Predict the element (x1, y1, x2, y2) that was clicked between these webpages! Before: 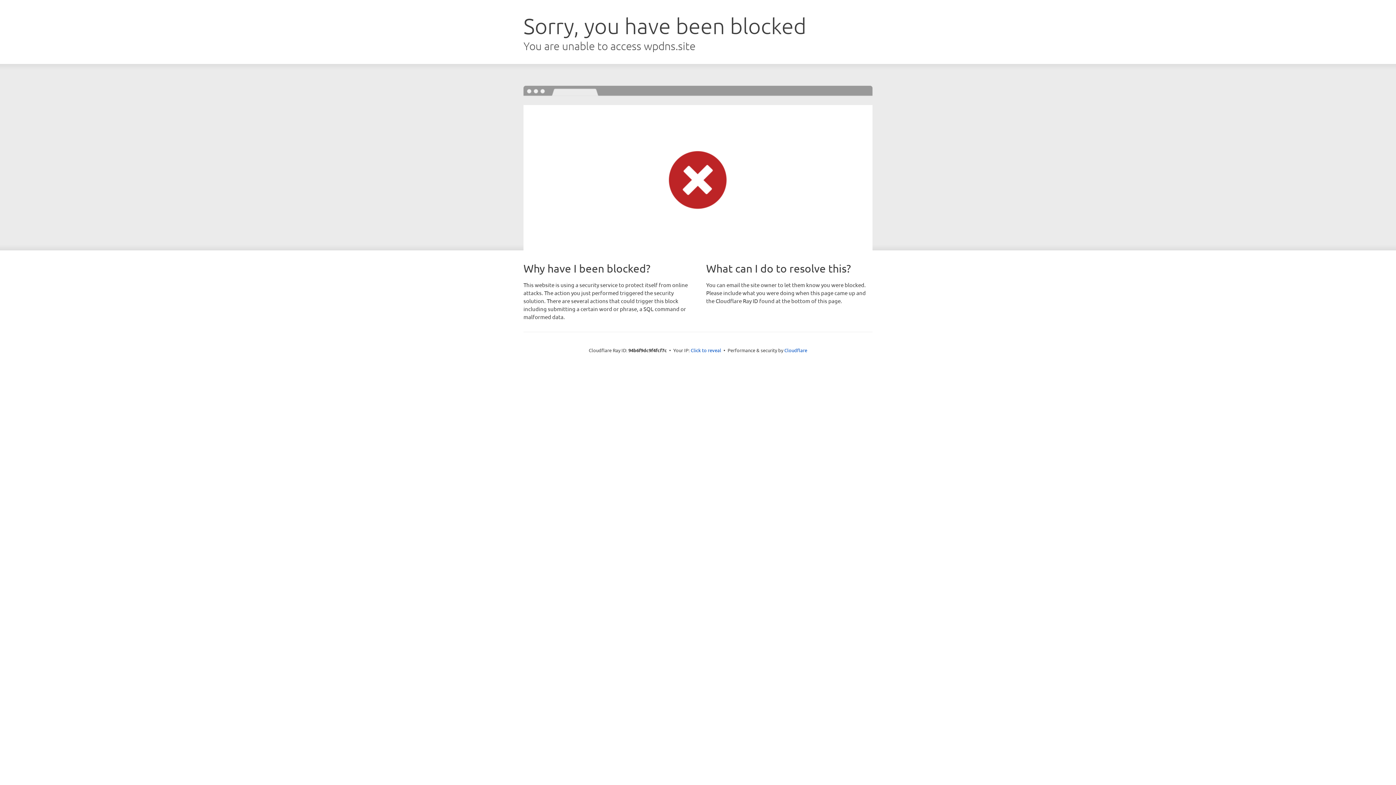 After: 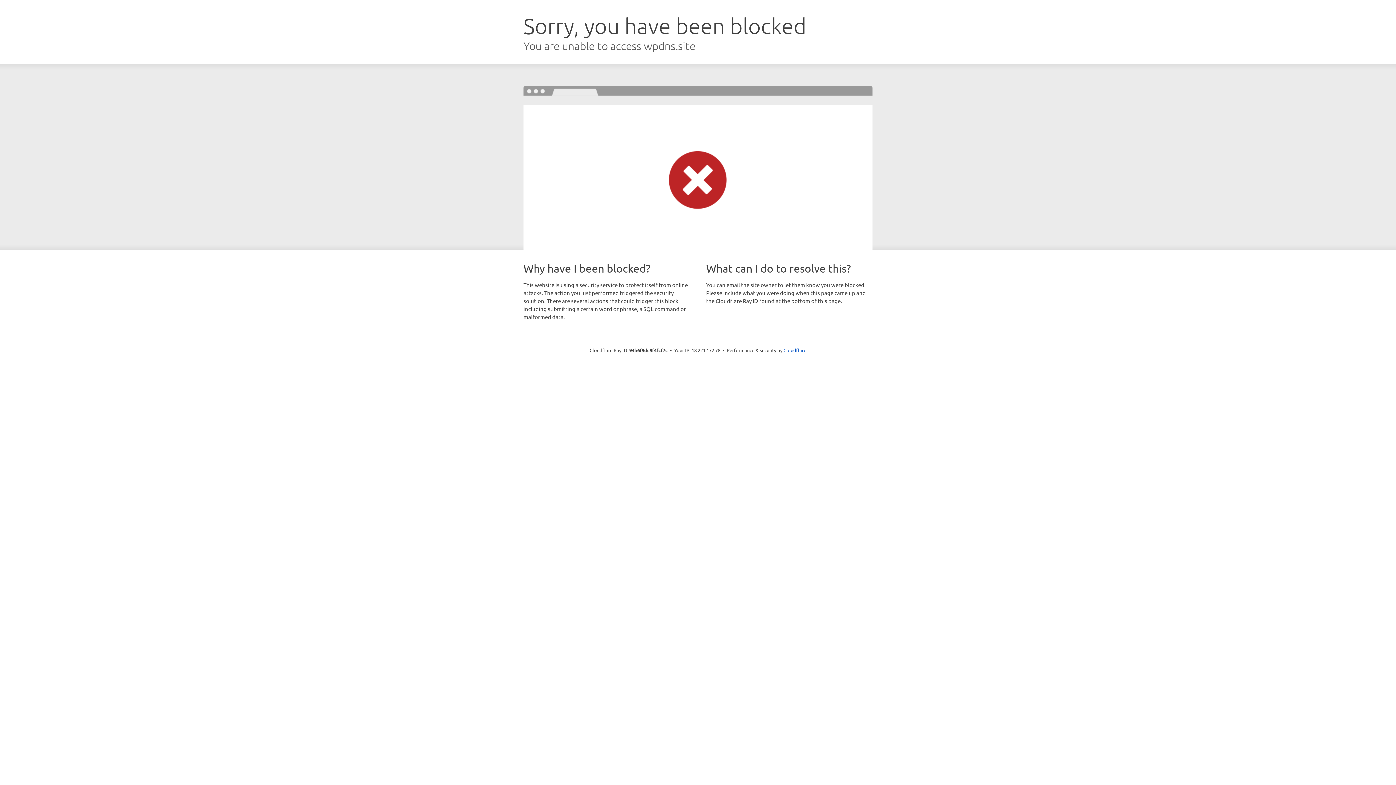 Action: label: Click to reveal bbox: (690, 346, 721, 353)